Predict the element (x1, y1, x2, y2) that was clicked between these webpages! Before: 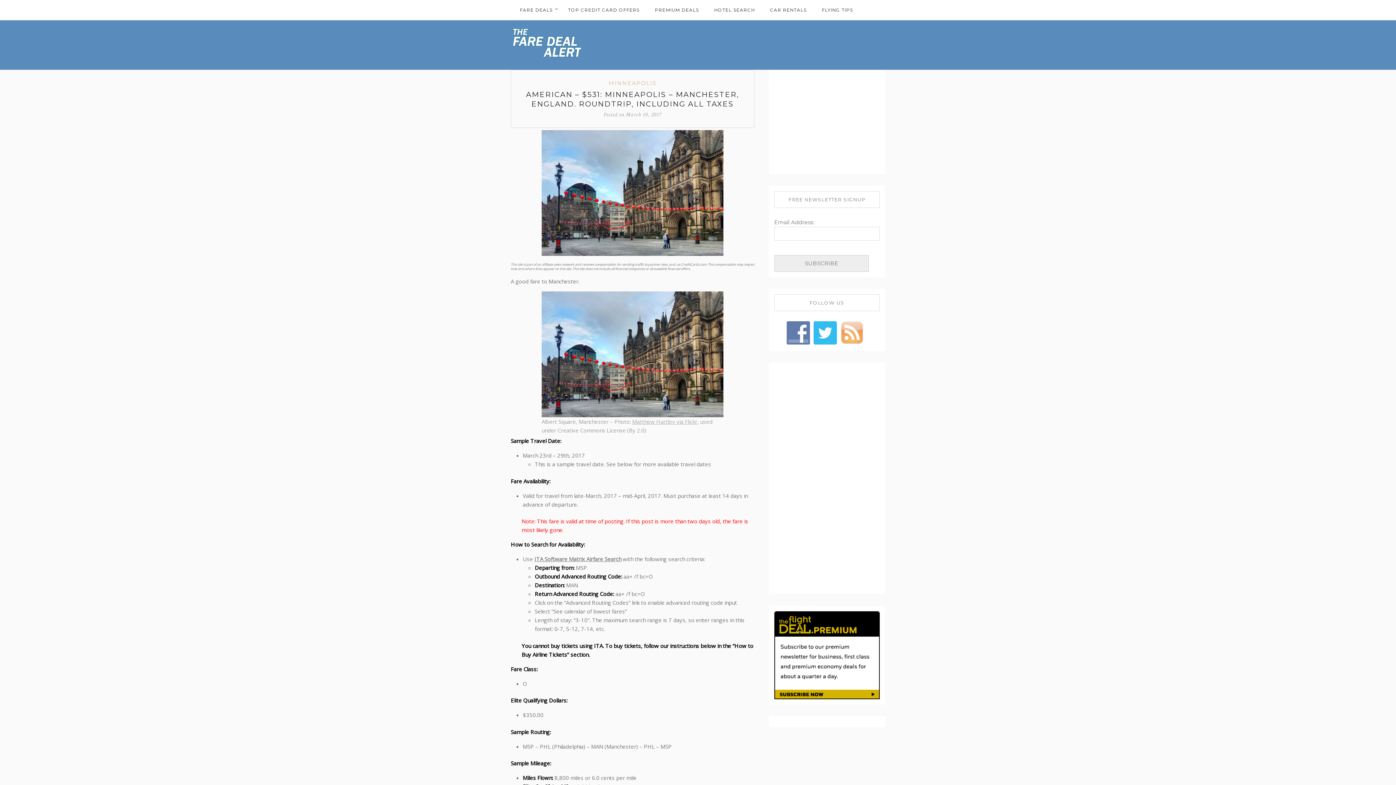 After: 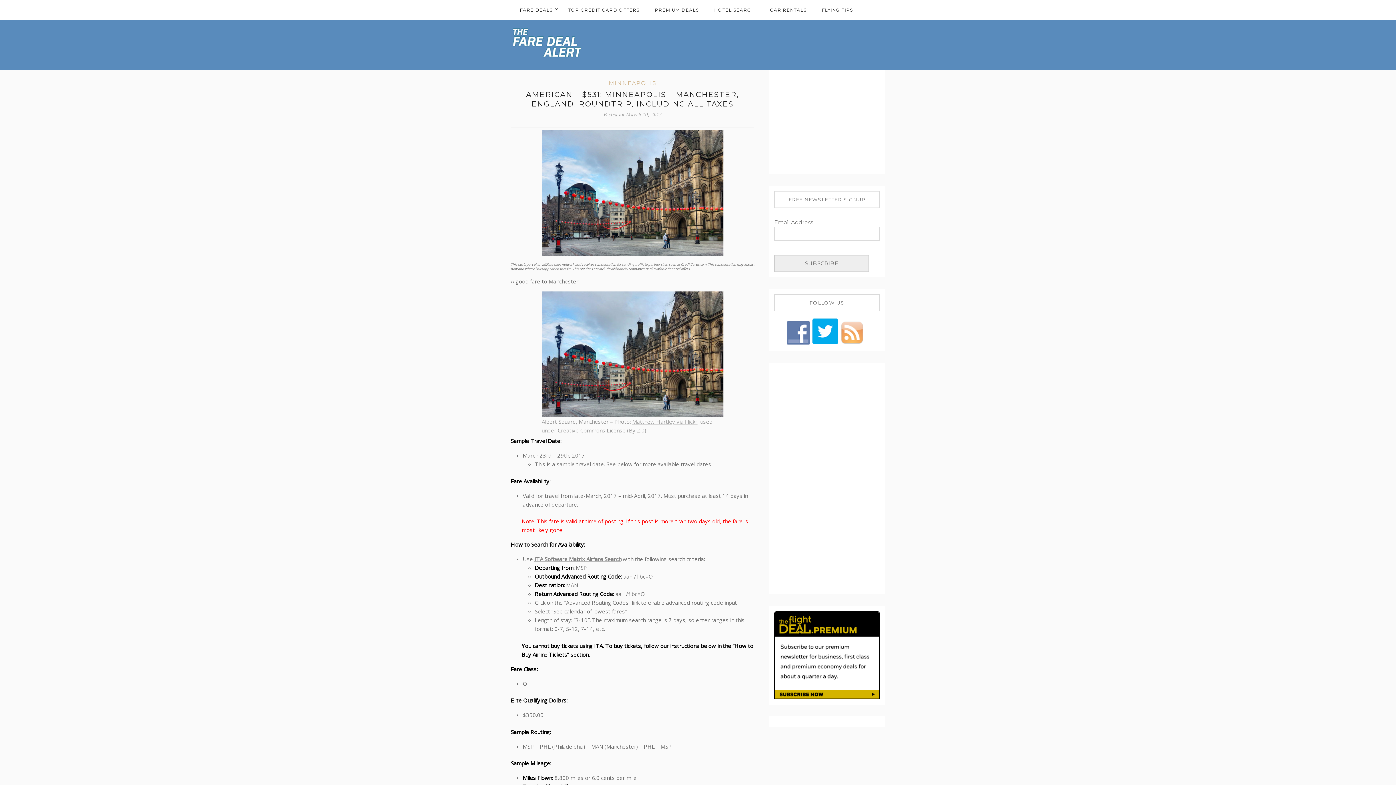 Action: bbox: (813, 329, 840, 336)